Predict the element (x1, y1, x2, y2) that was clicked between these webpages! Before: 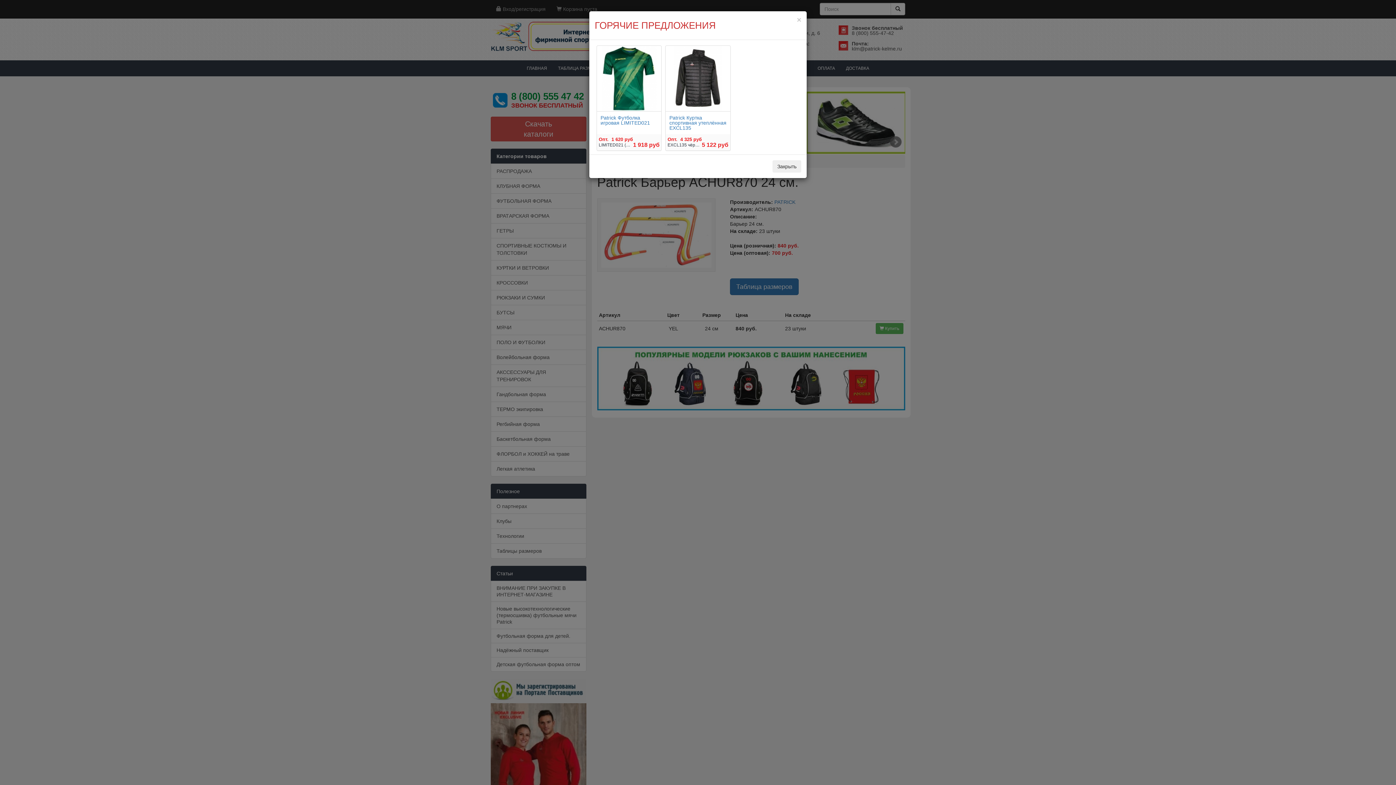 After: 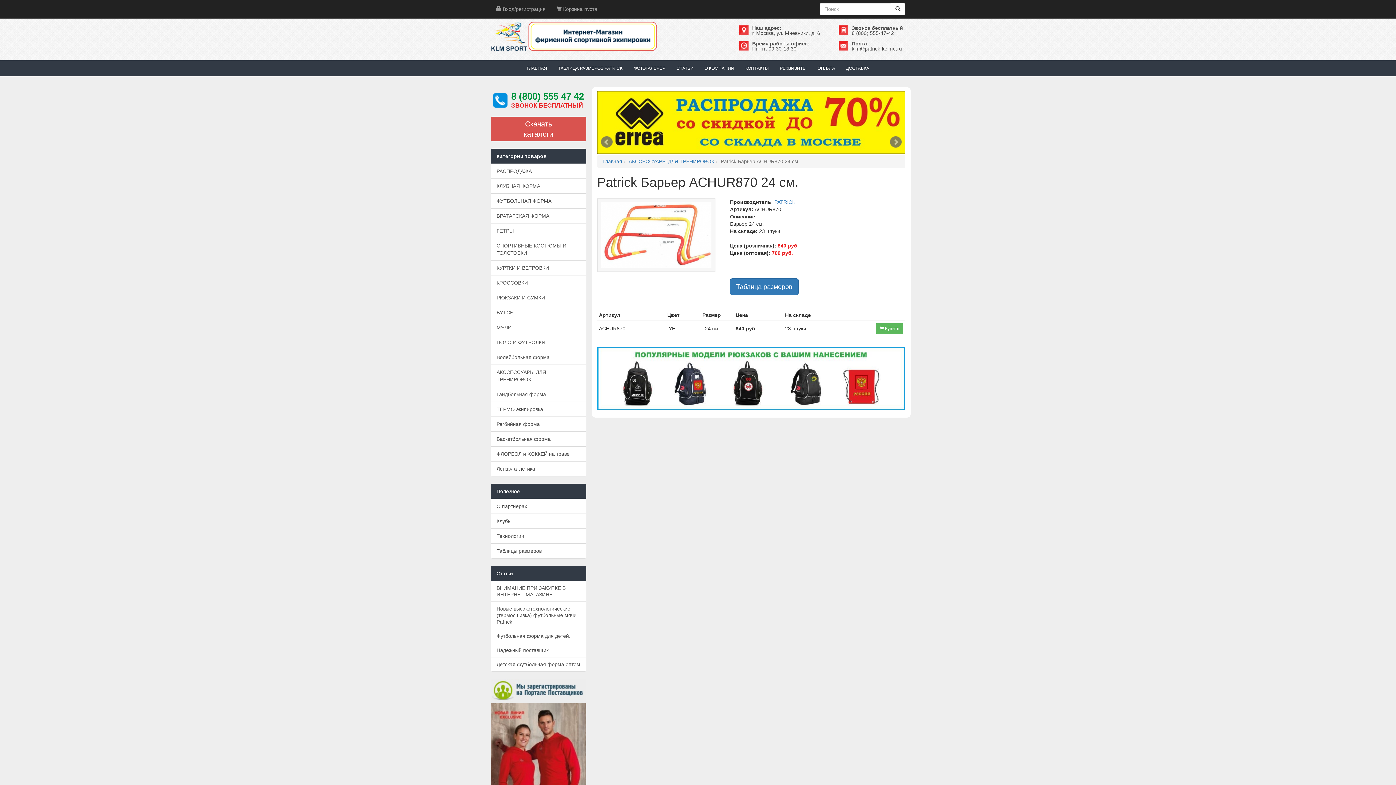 Action: bbox: (772, 160, 801, 172) label: Закрыть